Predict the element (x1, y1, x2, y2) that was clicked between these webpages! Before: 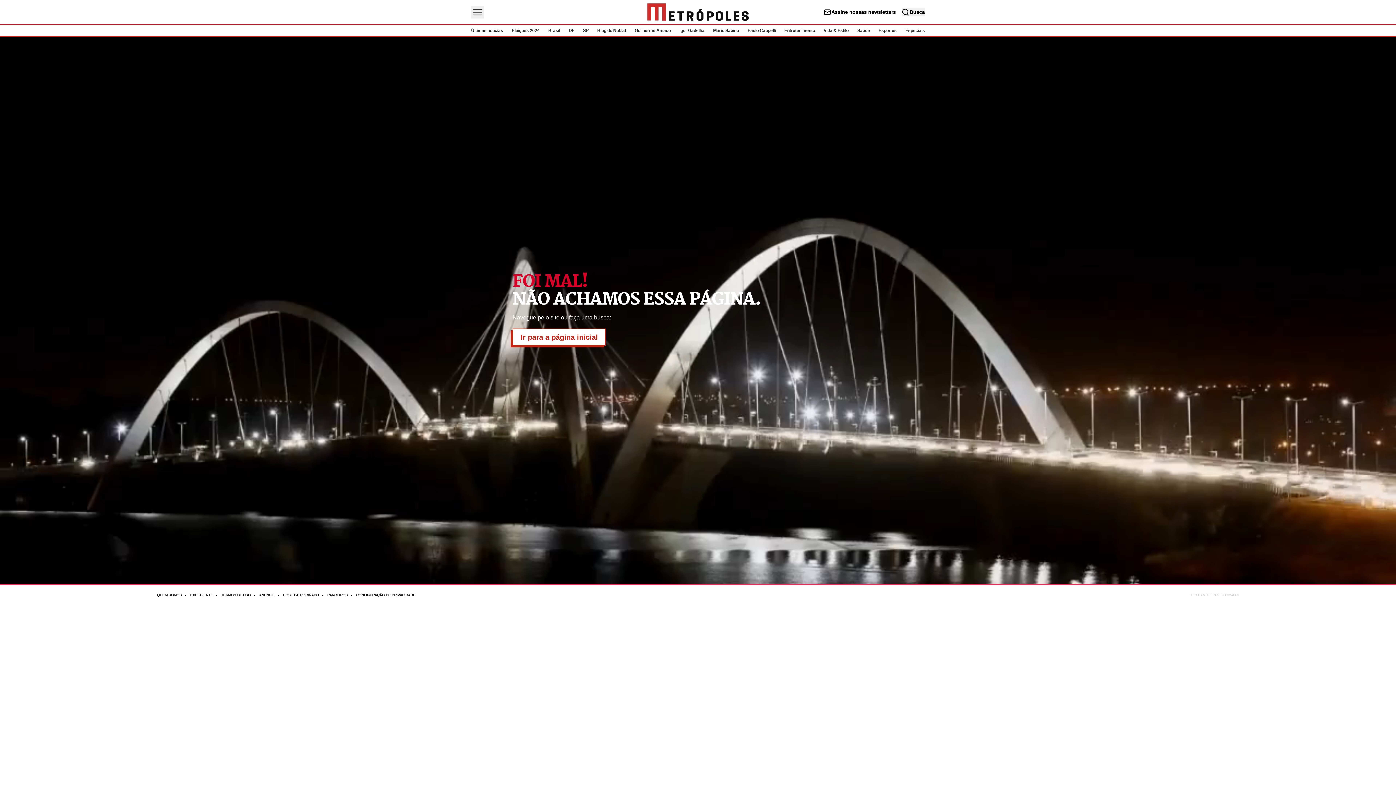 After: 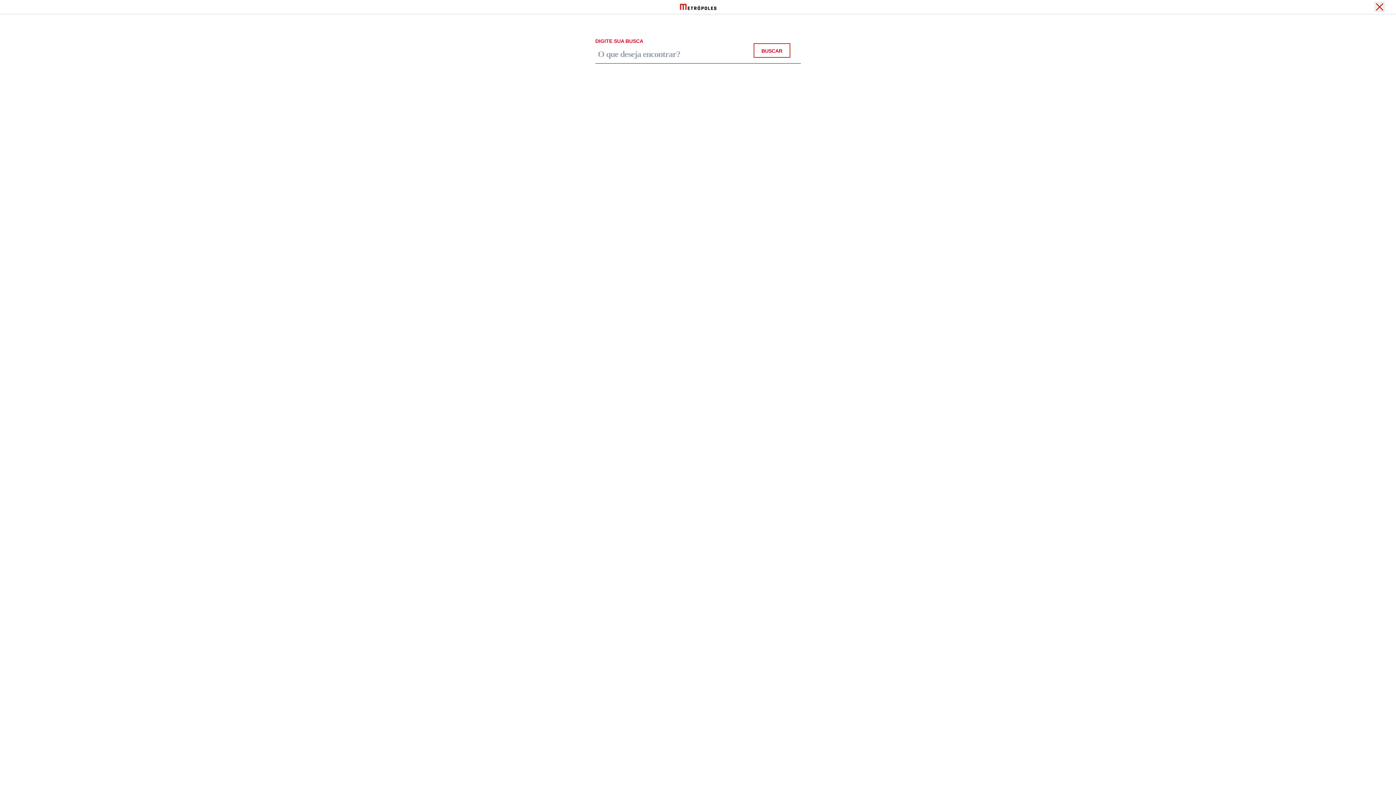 Action: bbox: (901, 8, 925, 16) label: Busca